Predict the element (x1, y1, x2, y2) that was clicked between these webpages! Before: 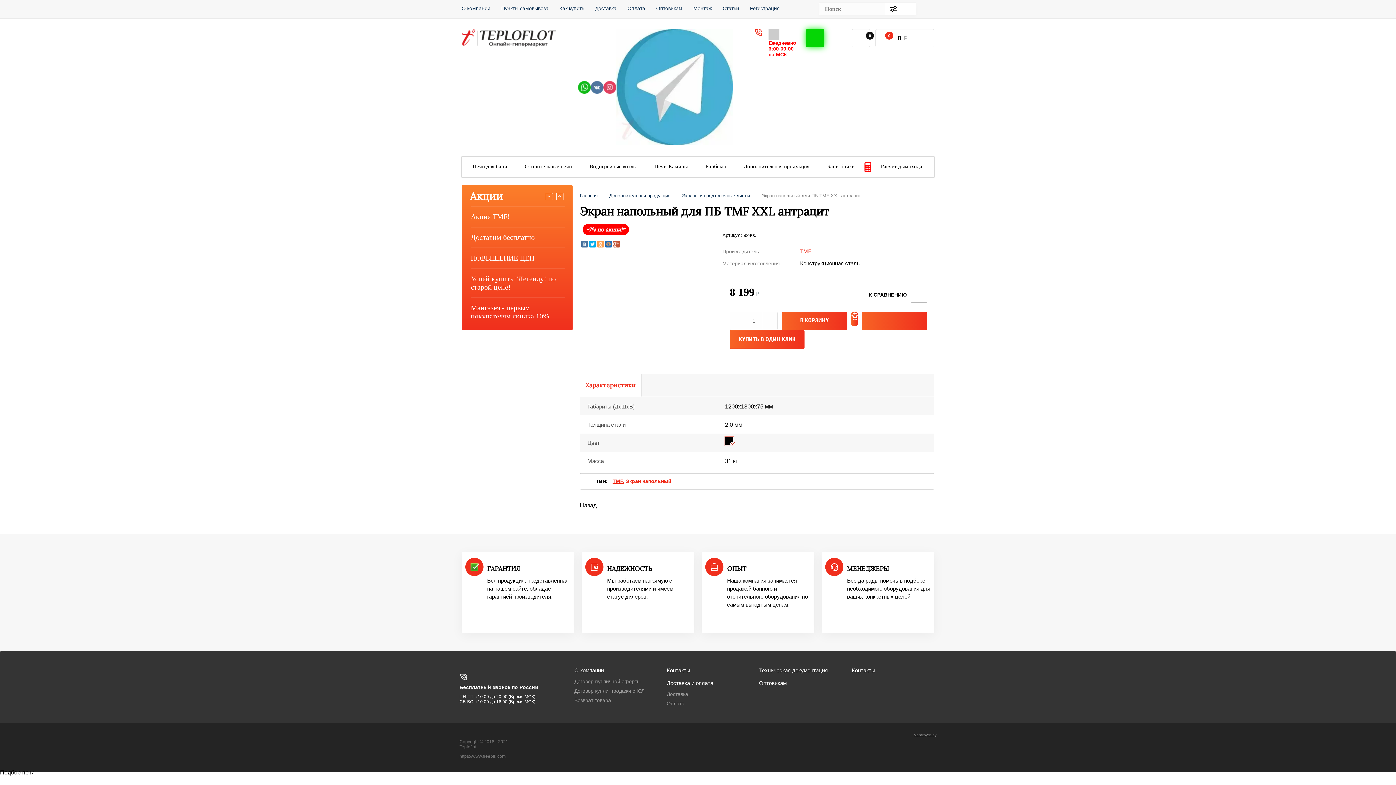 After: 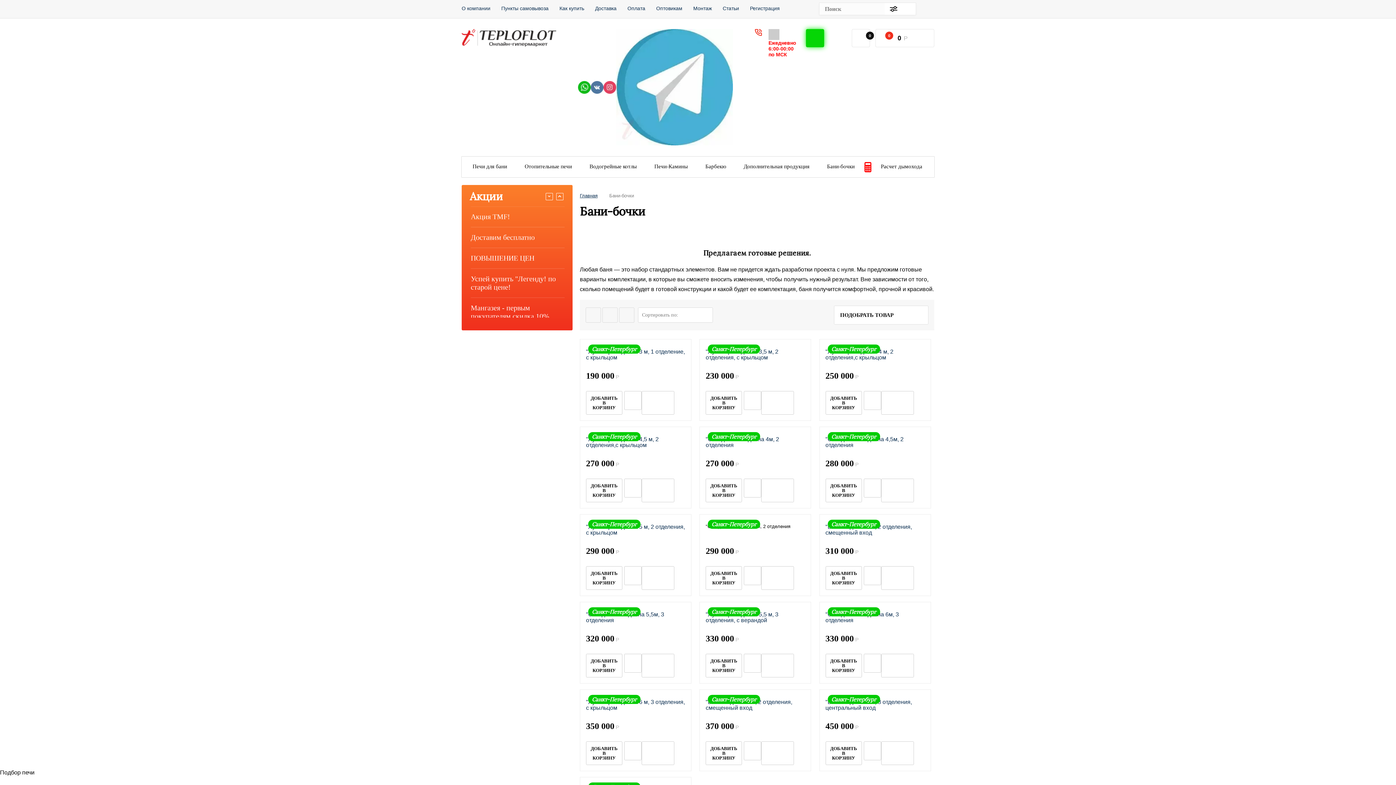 Action: label: Бани-бочки bbox: (819, 160, 859, 173)